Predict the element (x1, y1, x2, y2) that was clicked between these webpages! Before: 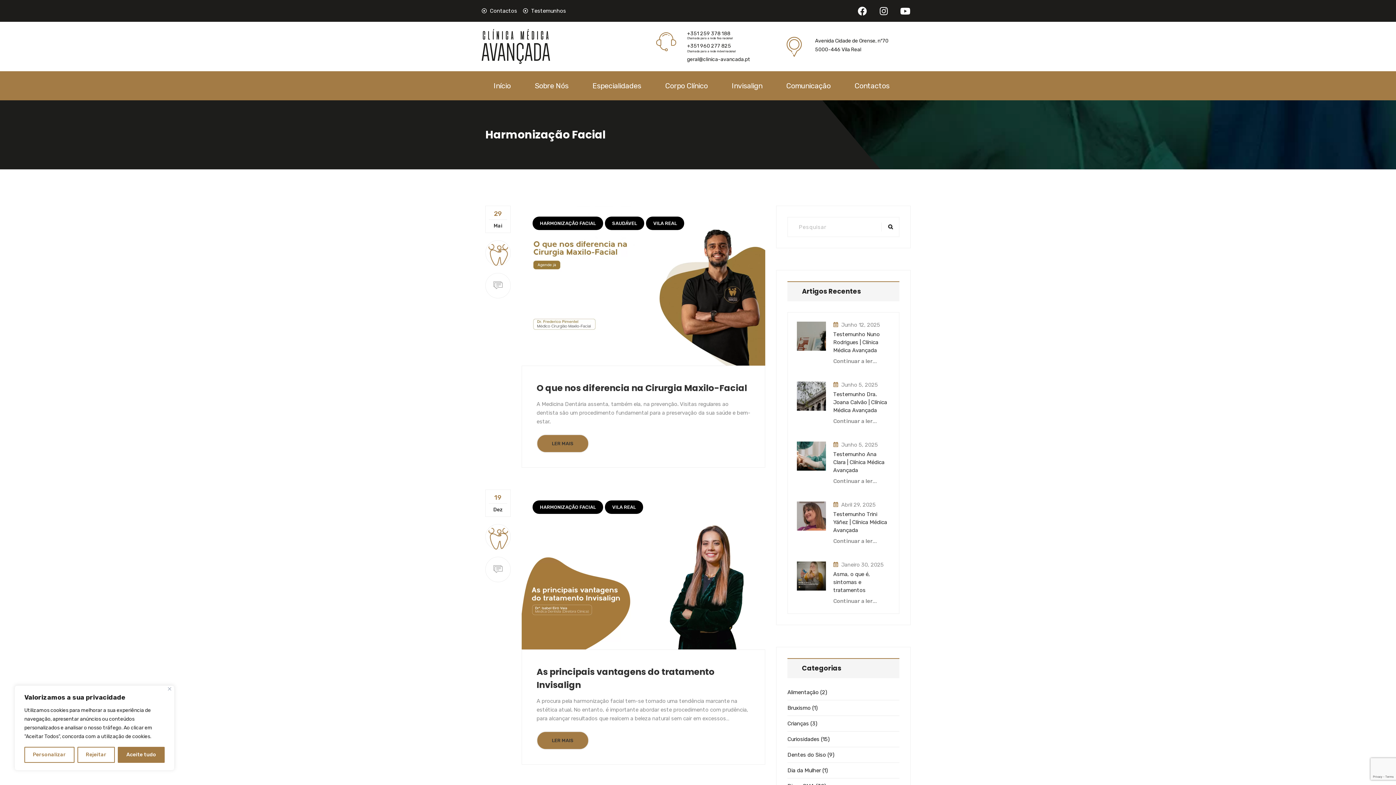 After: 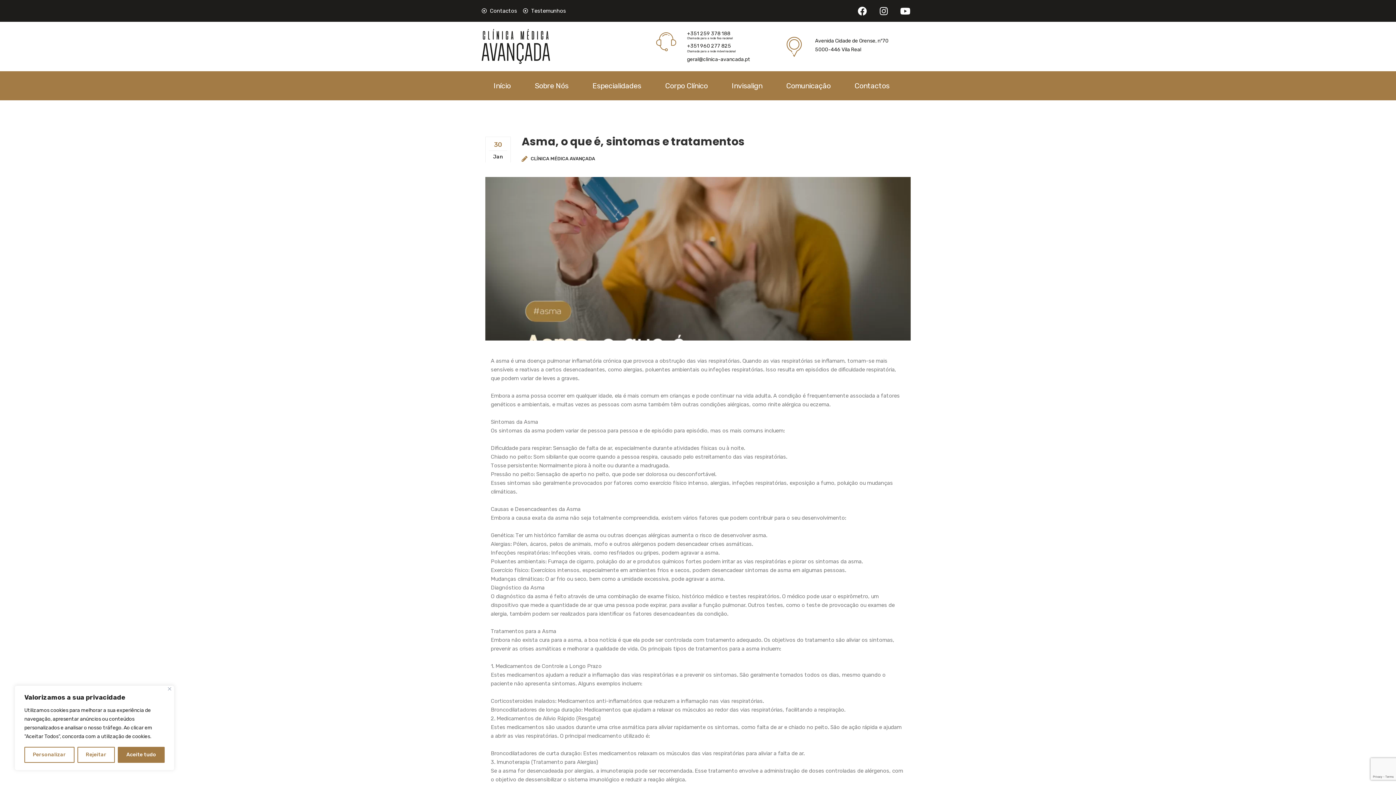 Action: bbox: (833, 597, 877, 605) label: Continuar a ler...